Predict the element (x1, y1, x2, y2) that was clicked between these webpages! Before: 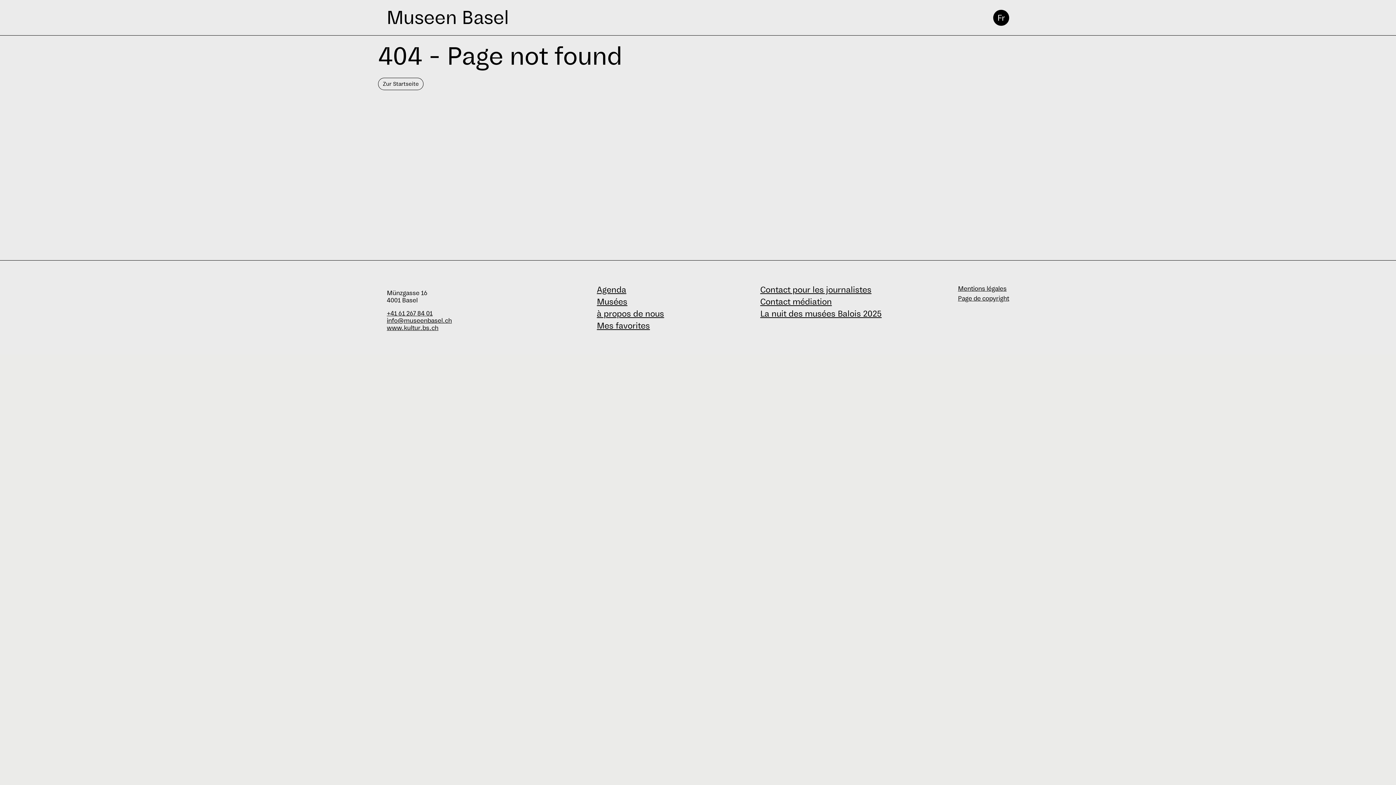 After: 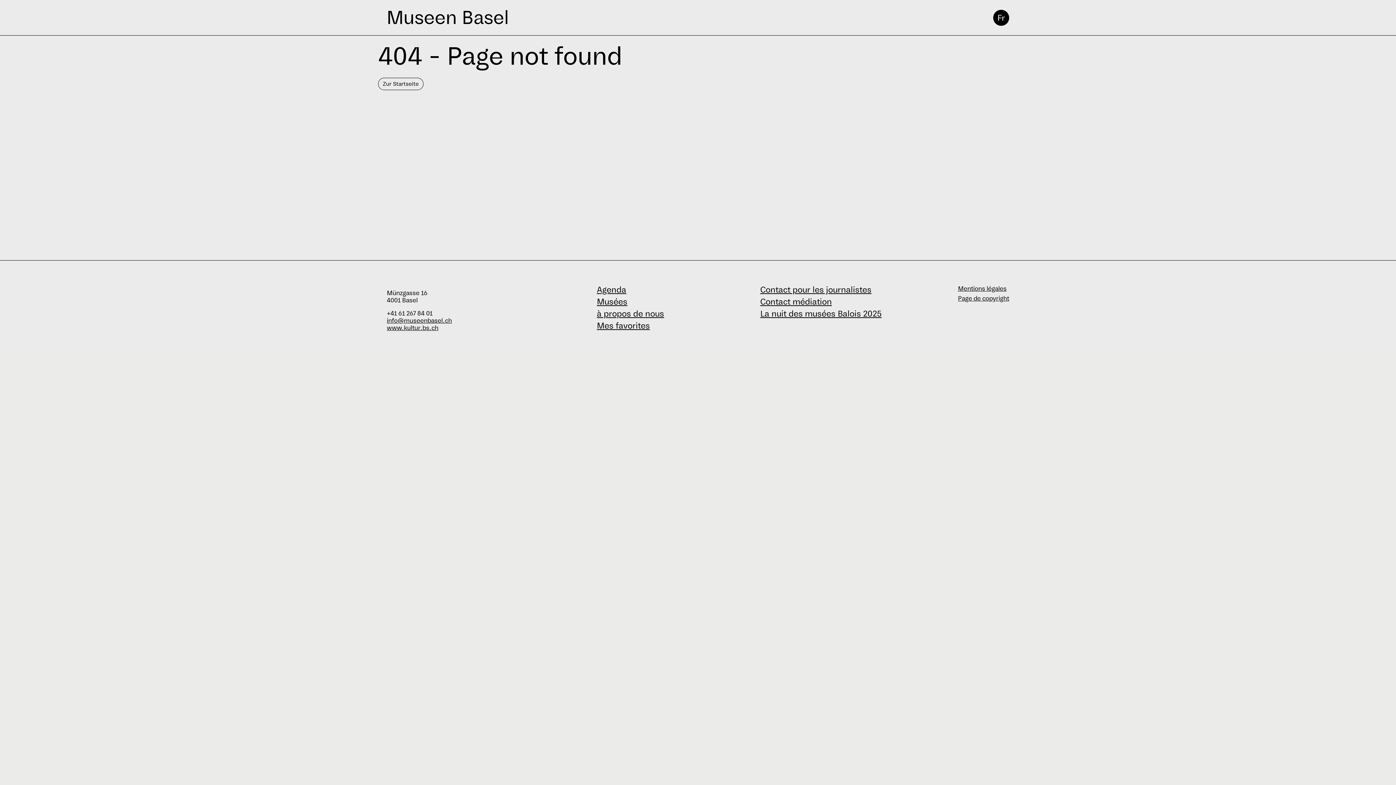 Action: label: +41 61 267 84 01 bbox: (386, 309, 432, 317)